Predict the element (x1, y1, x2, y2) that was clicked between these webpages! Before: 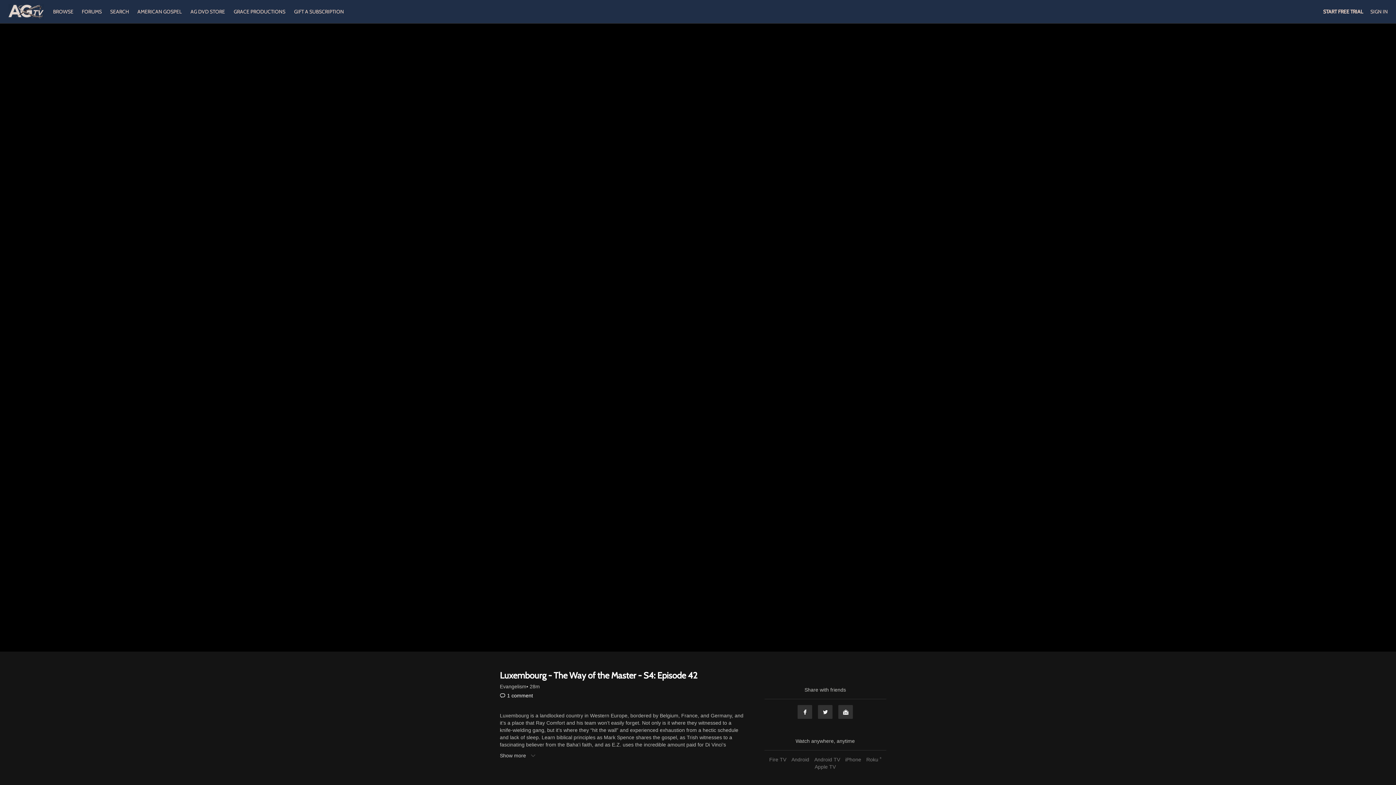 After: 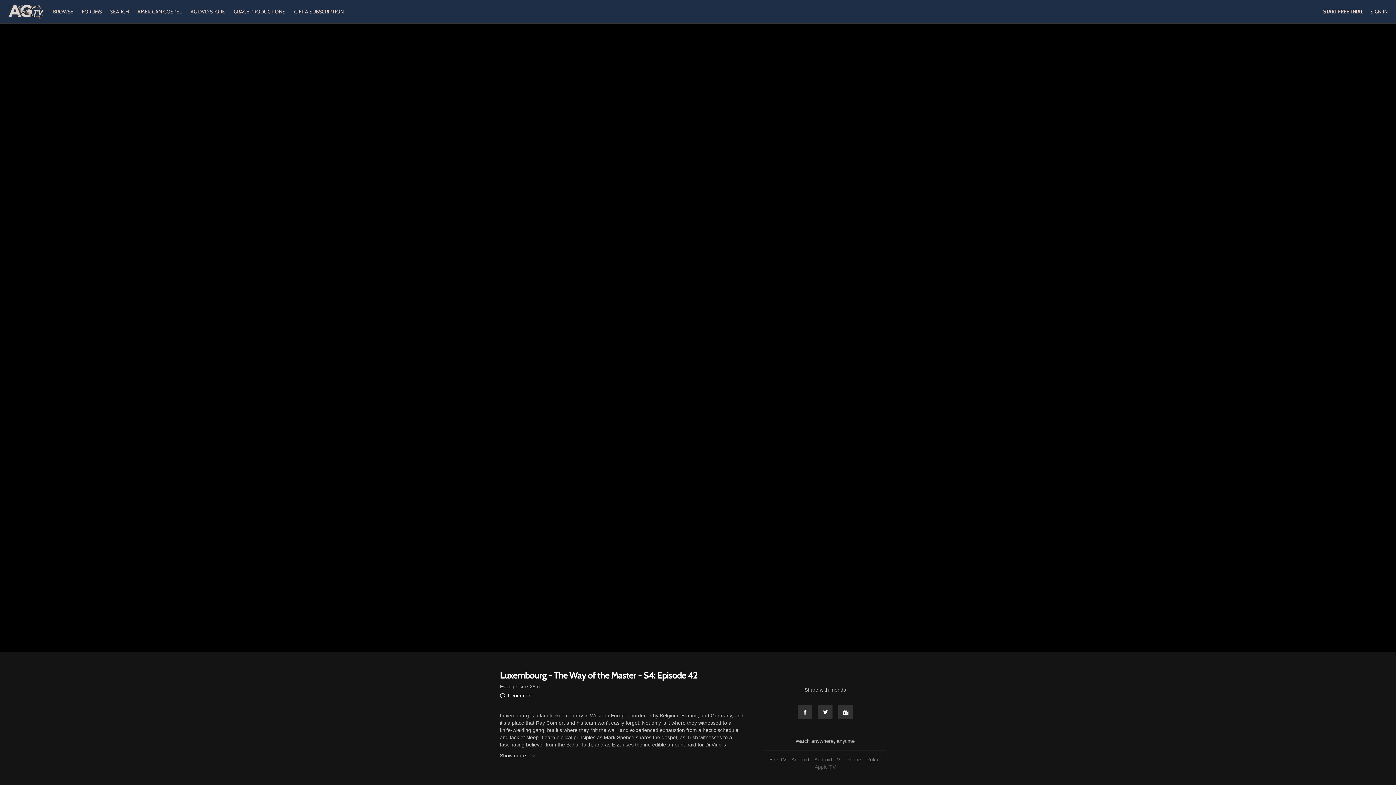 Action: label: Apple TV bbox: (813, 764, 837, 770)